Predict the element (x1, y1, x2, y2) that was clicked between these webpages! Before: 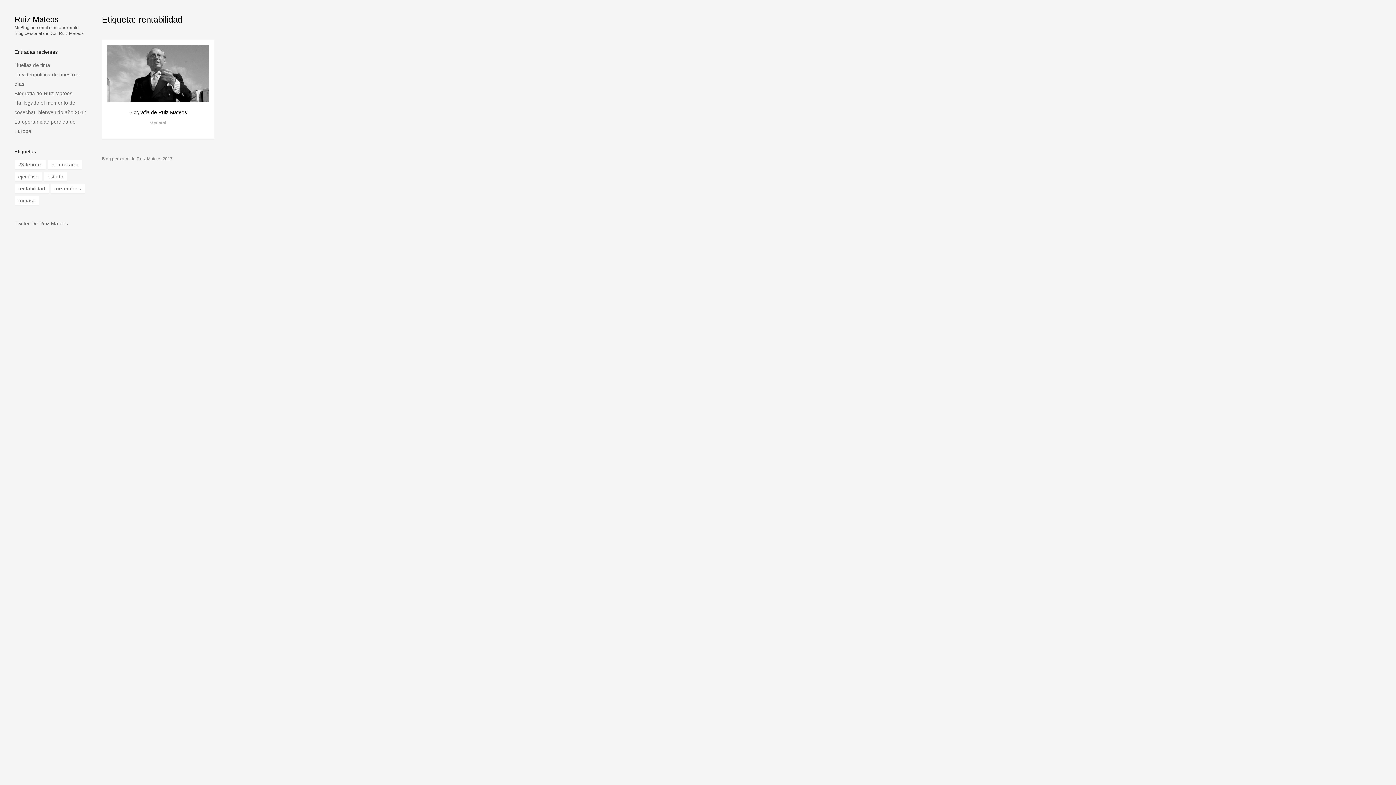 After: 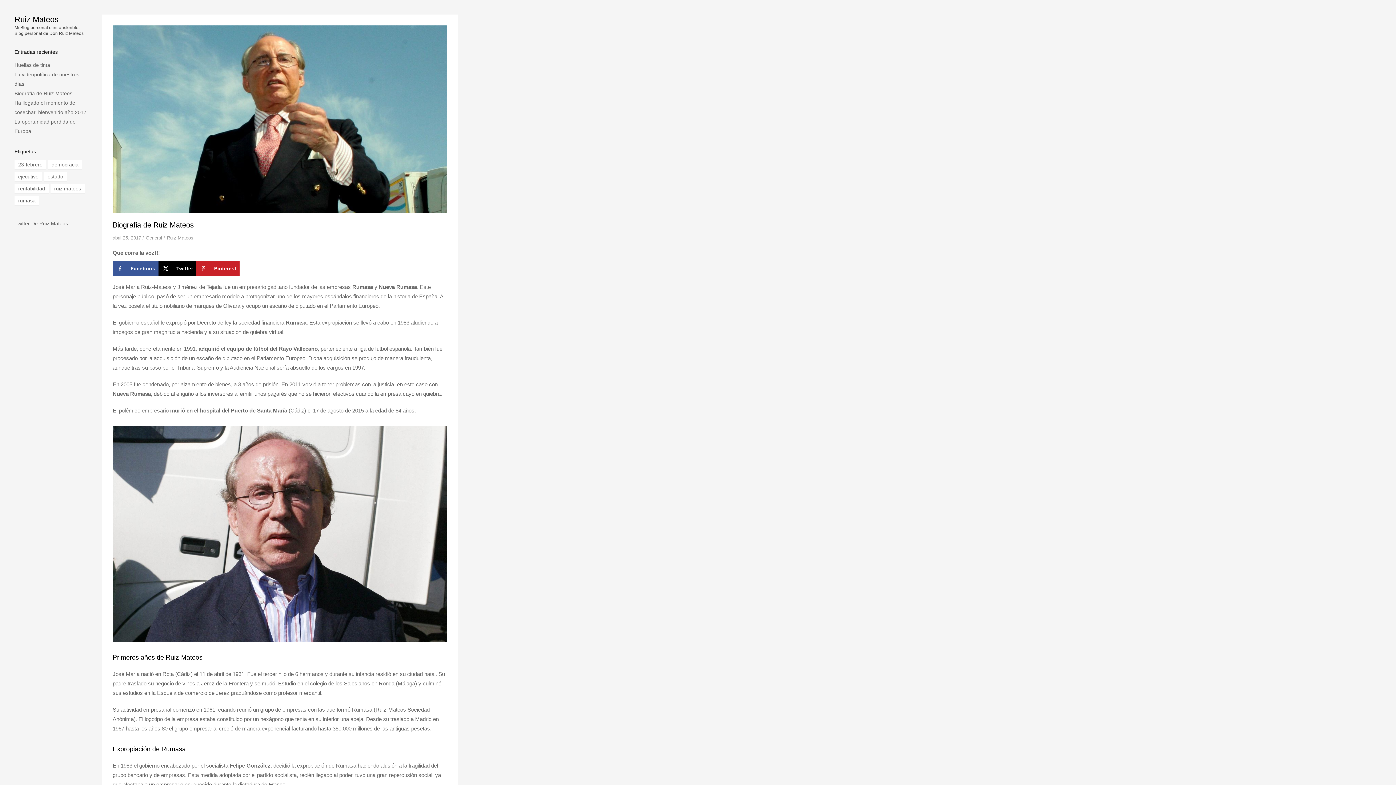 Action: bbox: (129, 109, 187, 115) label: Biografia de Ruiz Mateos